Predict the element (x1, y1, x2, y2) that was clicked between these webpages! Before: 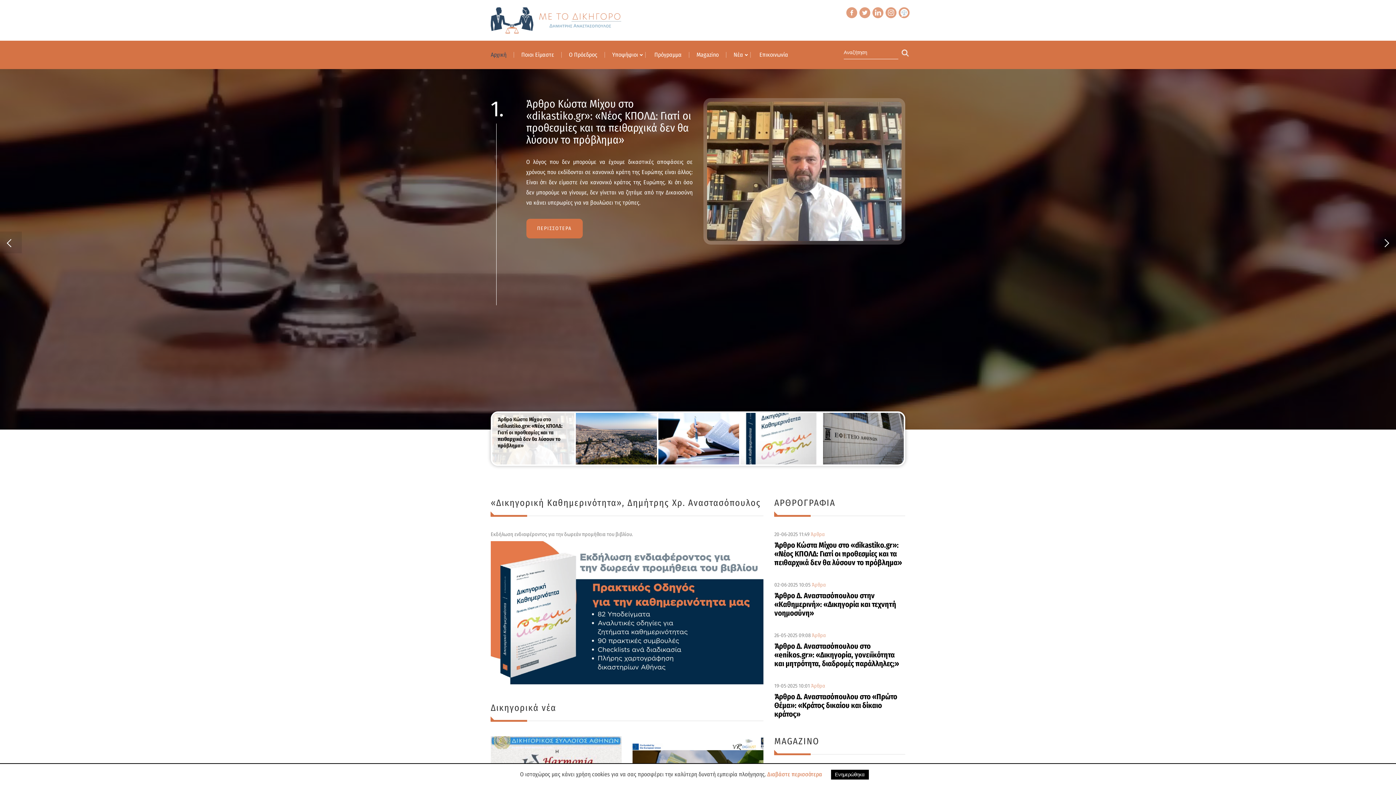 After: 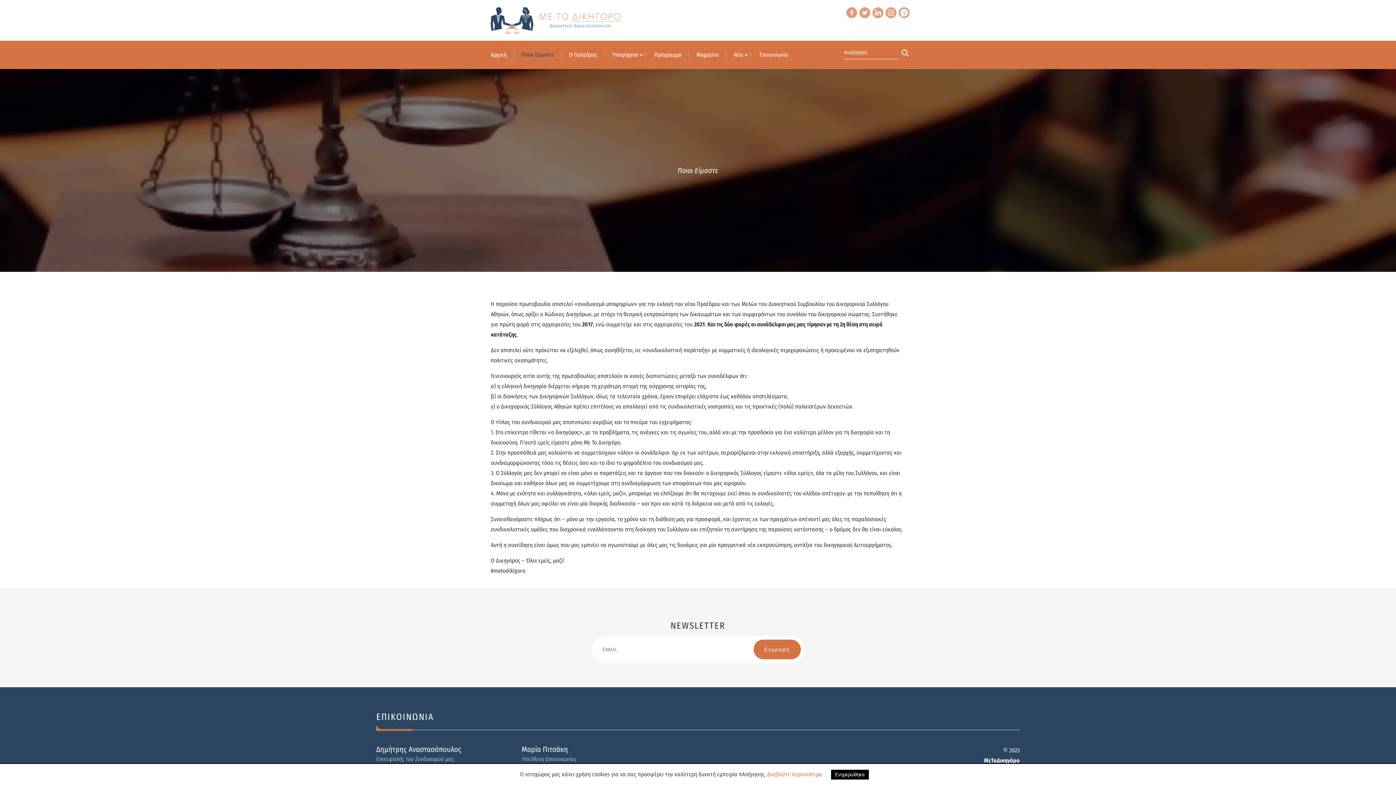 Action: bbox: (521, 51, 554, 58) label: Ποιοι Είμαστε